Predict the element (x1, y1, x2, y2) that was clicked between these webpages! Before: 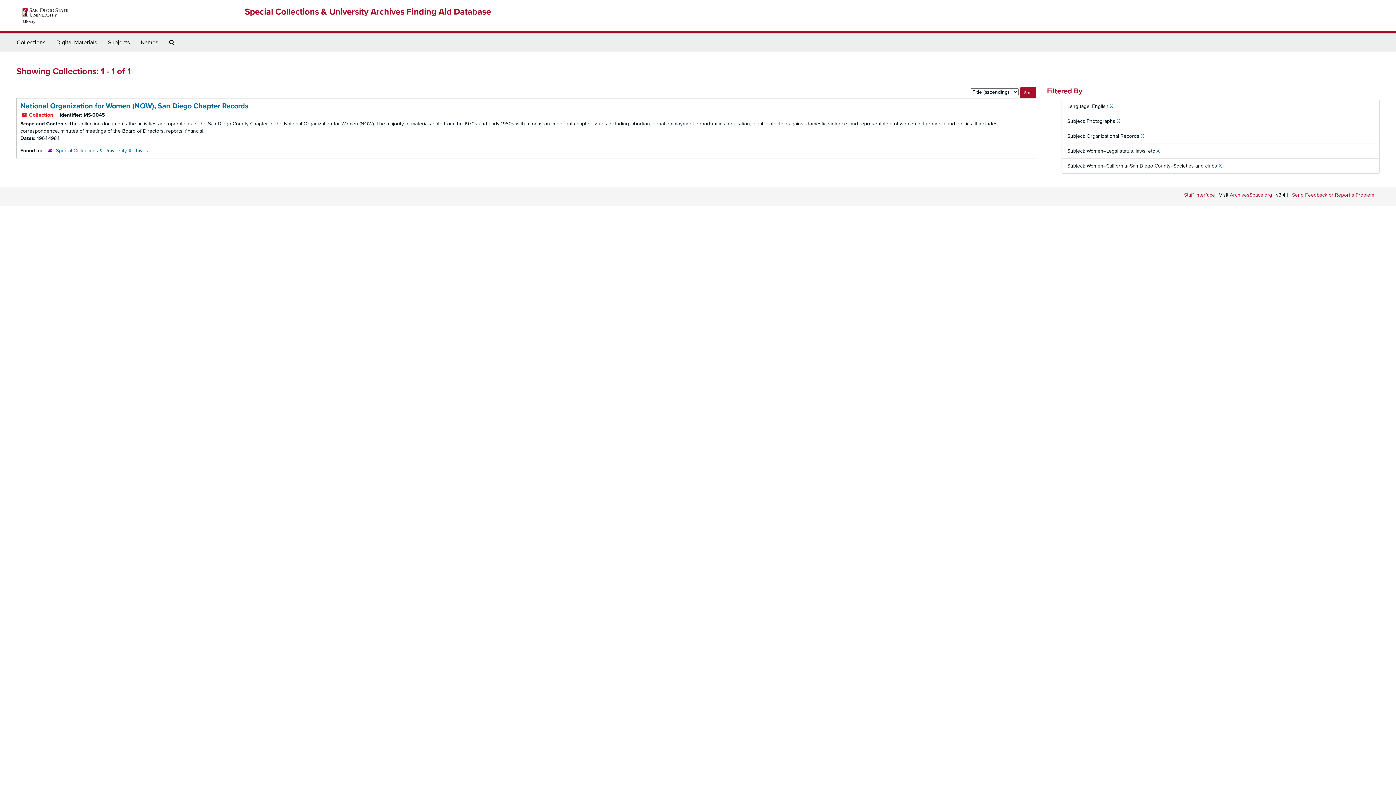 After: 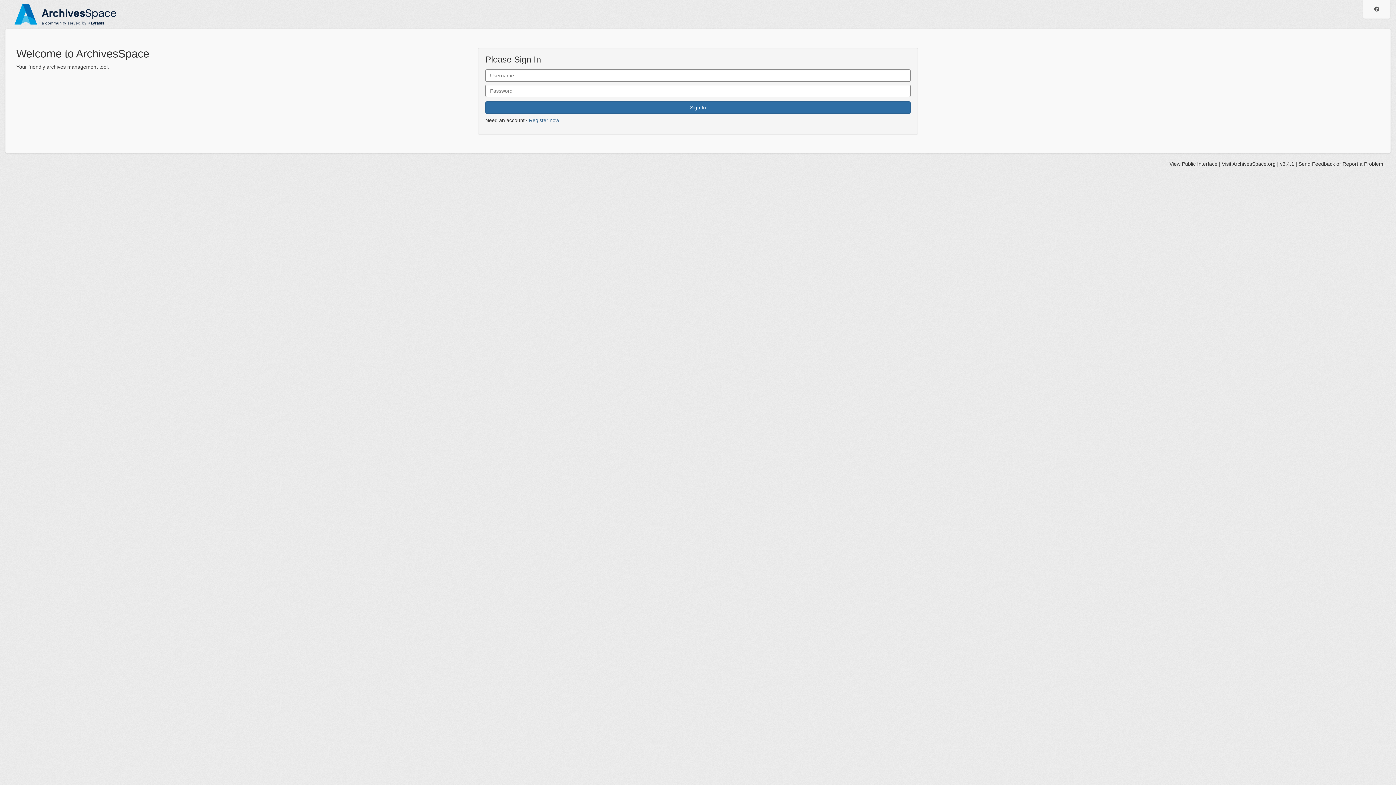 Action: label: Staff Interface bbox: (1184, 192, 1215, 198)